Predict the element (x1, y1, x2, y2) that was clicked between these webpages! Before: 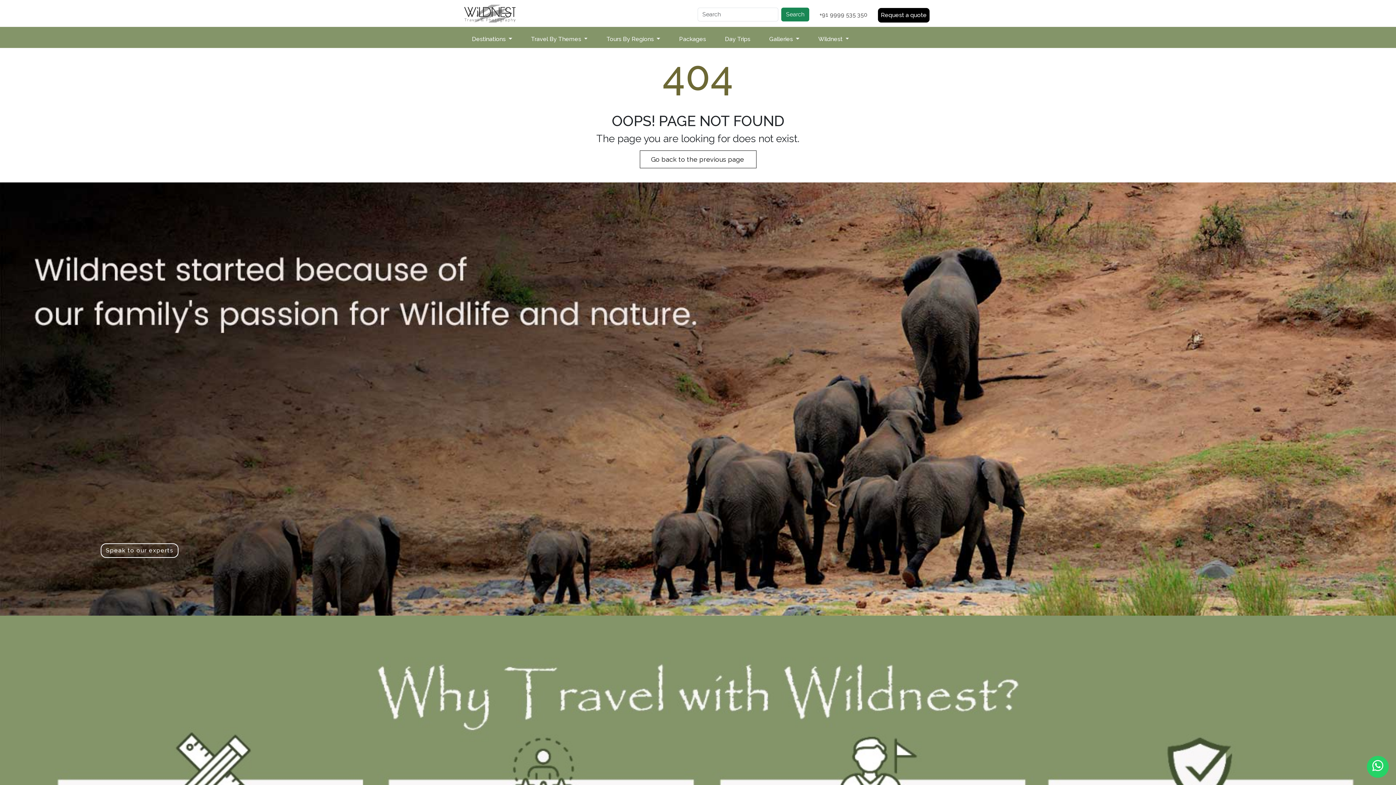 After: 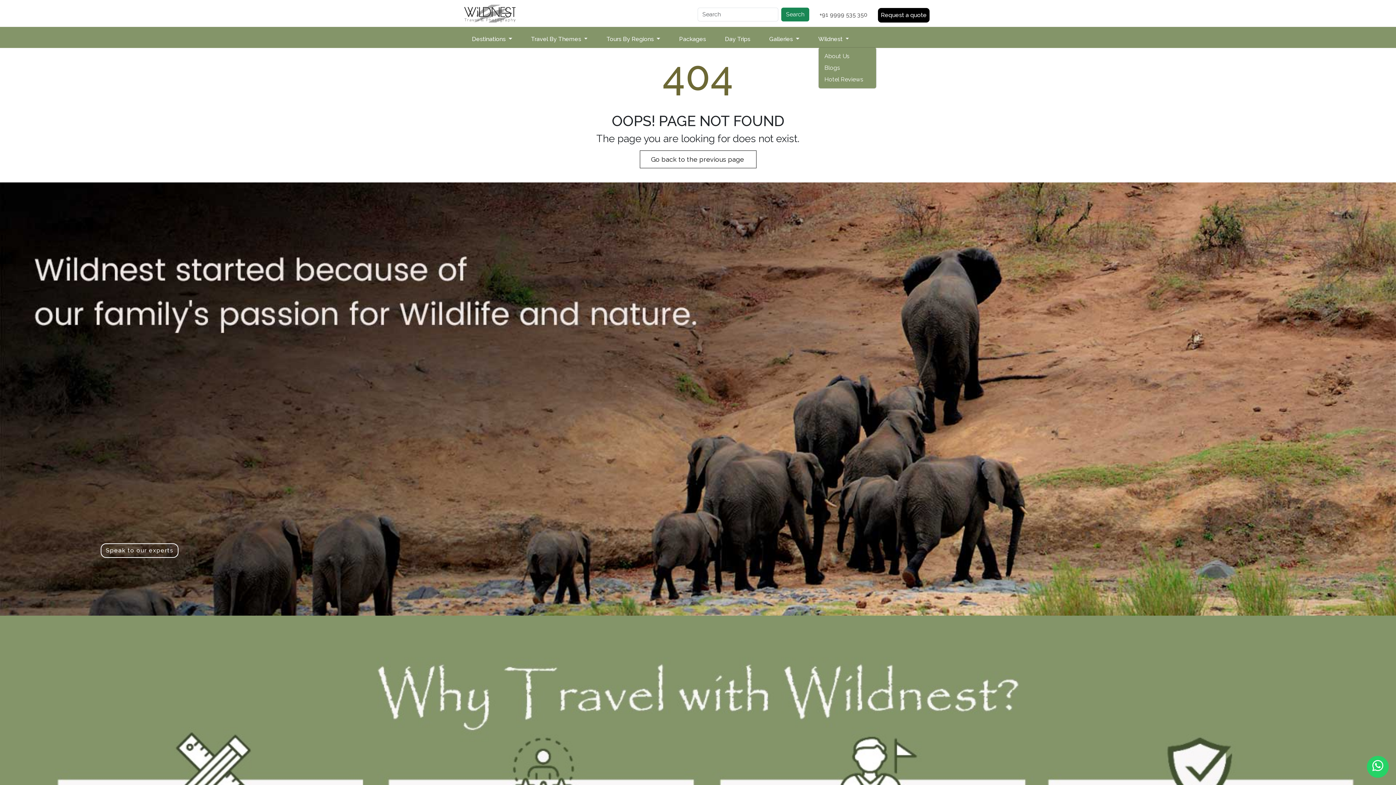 Action: label: Wildnest  bbox: (812, 32, 855, 46)